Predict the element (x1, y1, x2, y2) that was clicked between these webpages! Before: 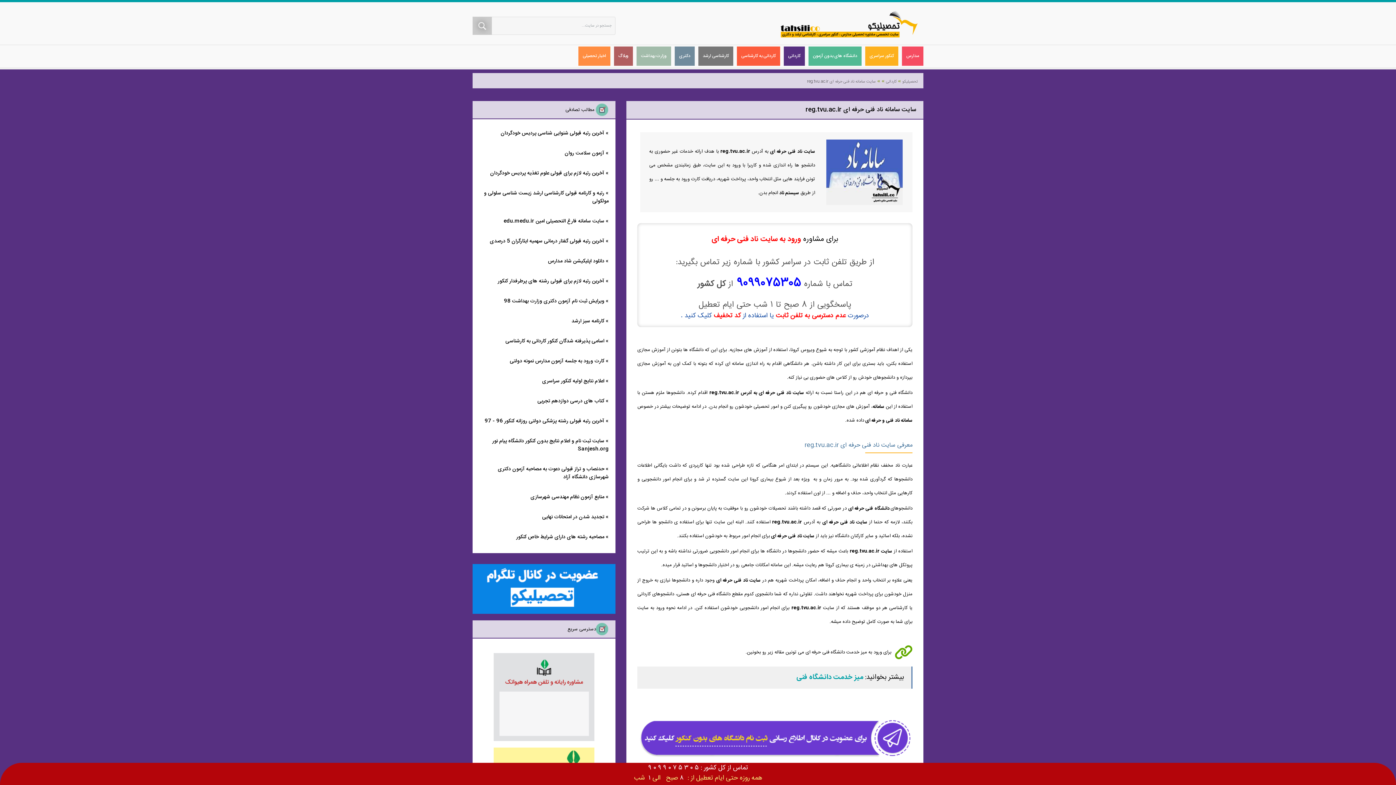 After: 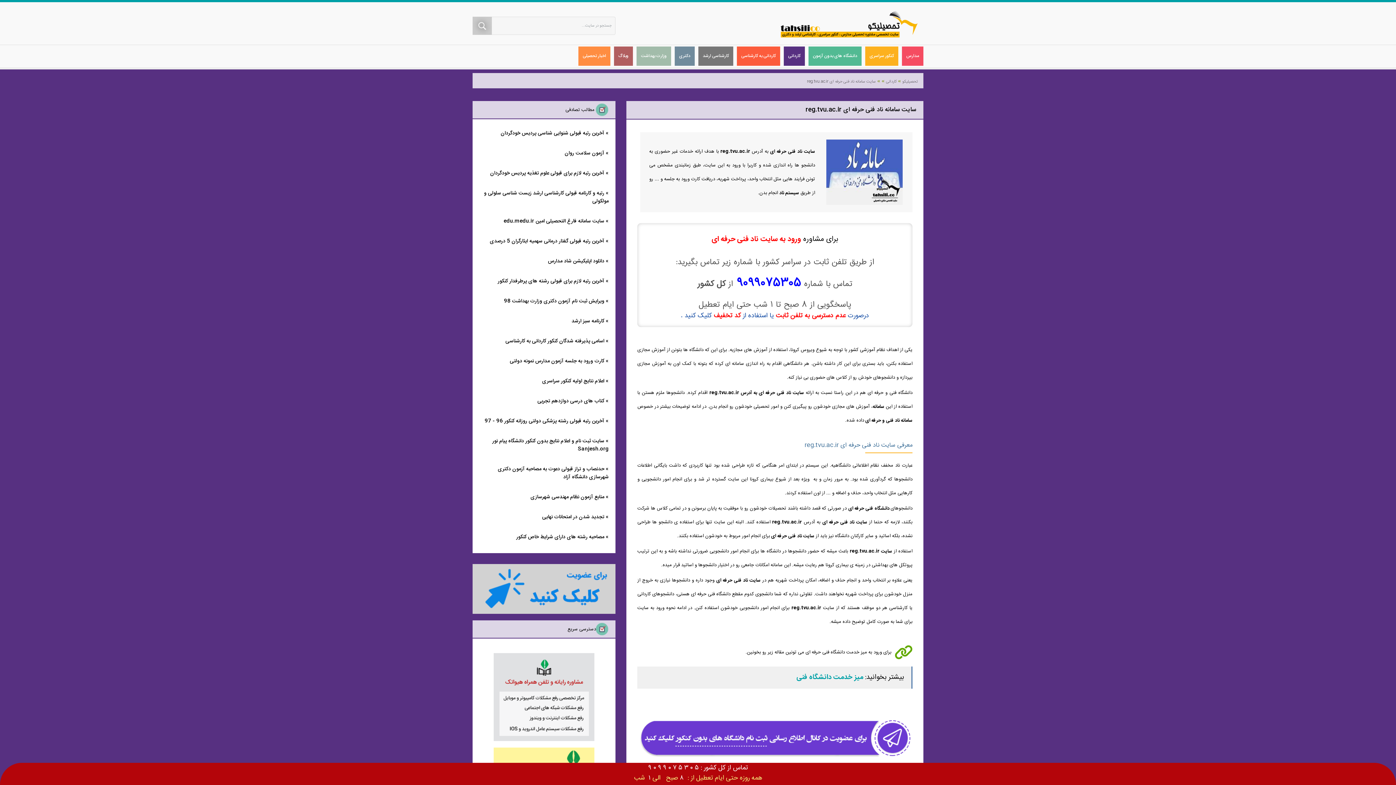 Action: label: آخرین رتبه قبولی گفتار درمانی سهمیه ایثارگران 5 درصدی bbox: (489, 237, 604, 245)